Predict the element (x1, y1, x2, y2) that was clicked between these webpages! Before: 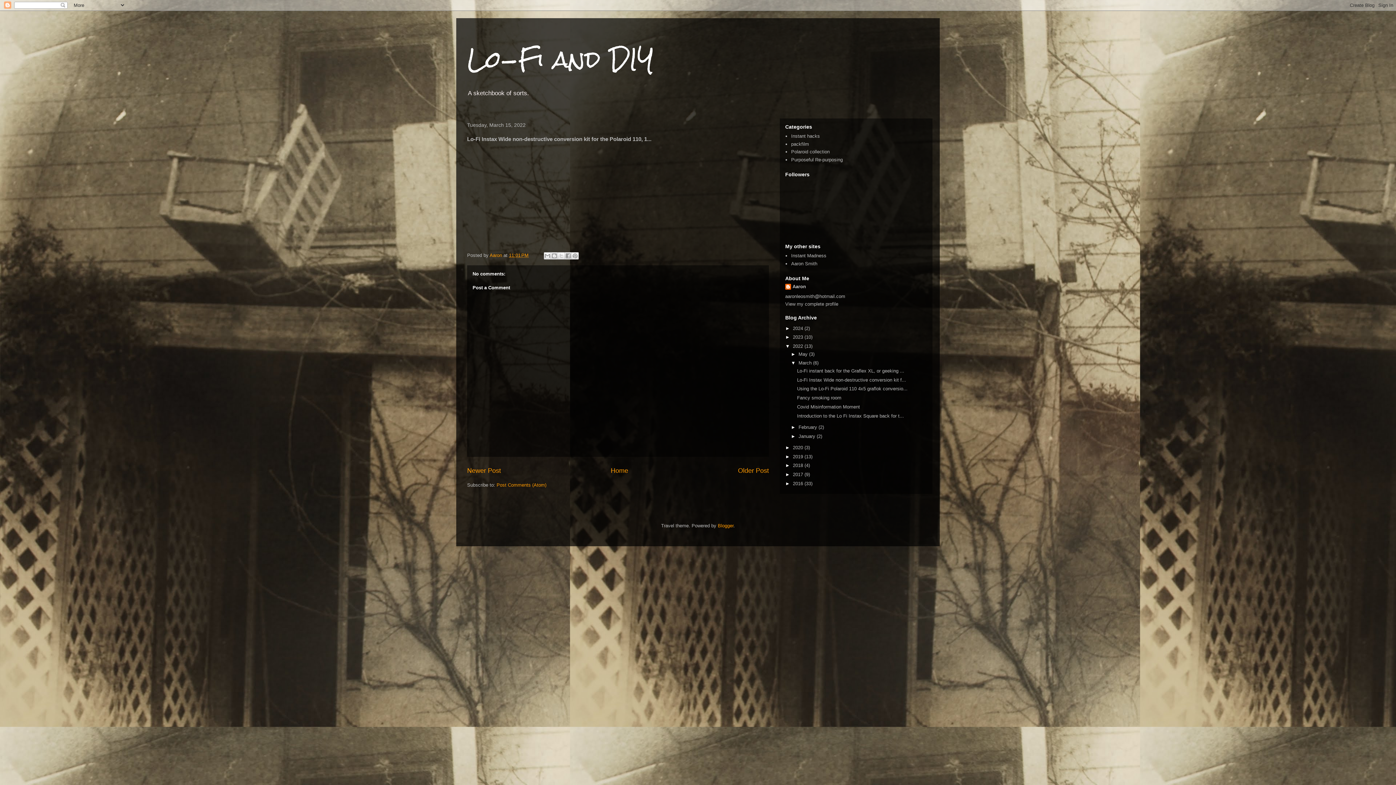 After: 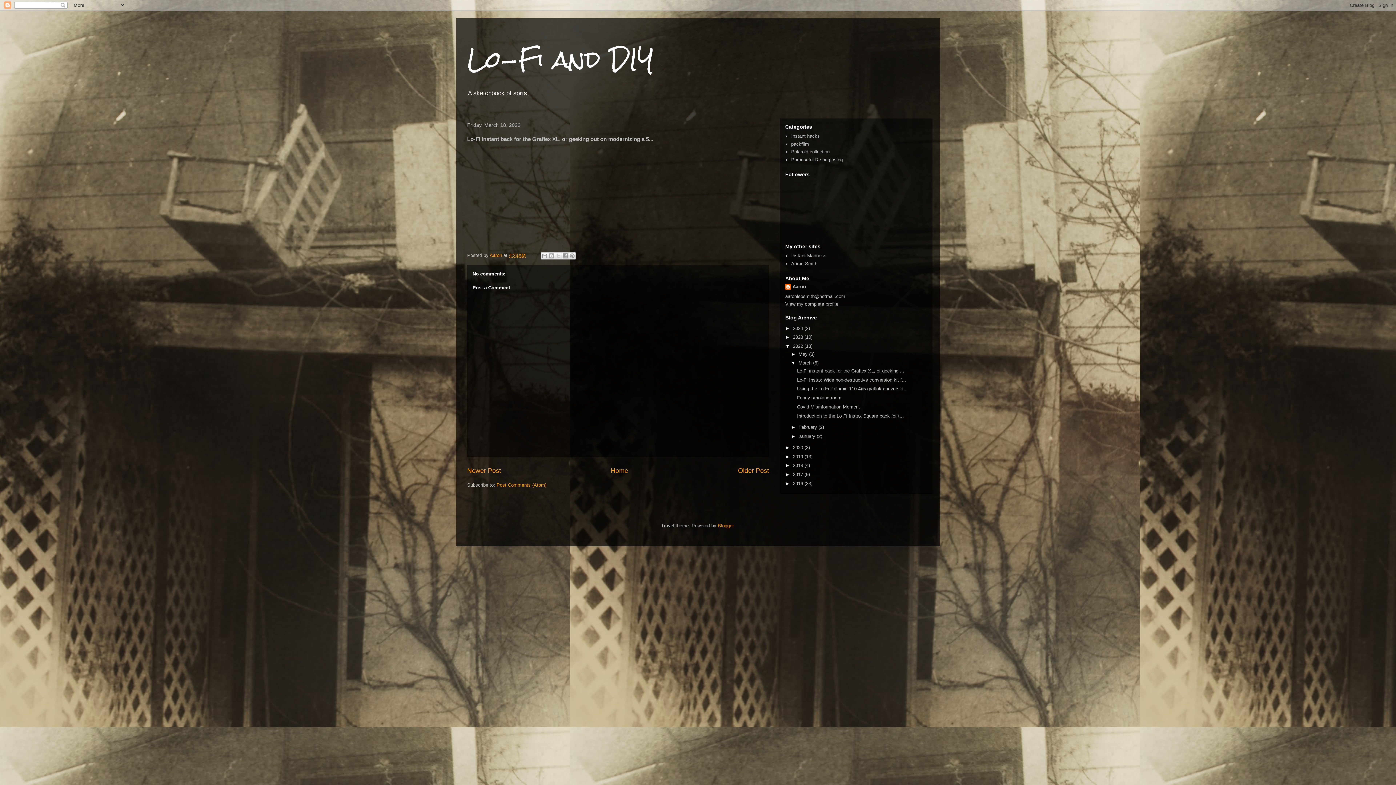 Action: label: Newer Post bbox: (467, 467, 501, 474)